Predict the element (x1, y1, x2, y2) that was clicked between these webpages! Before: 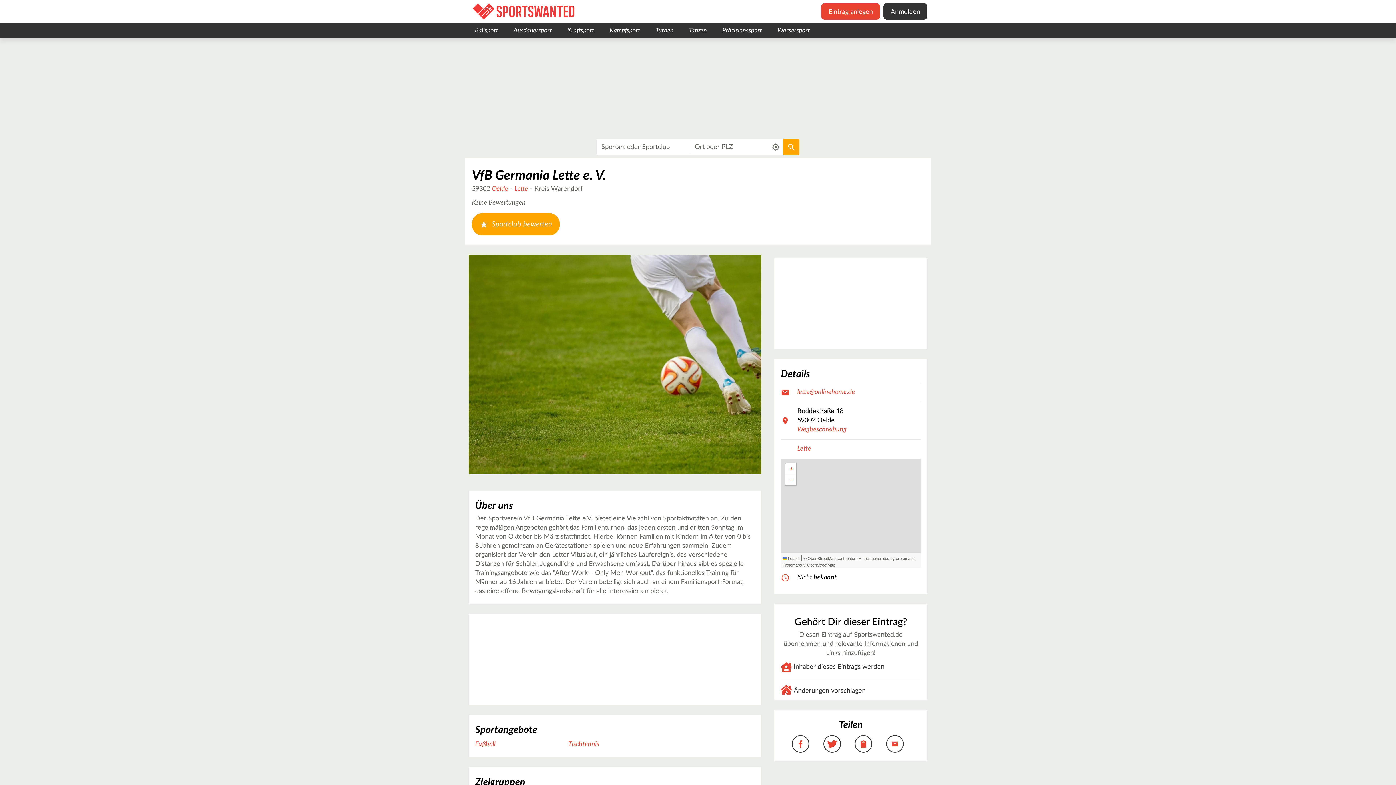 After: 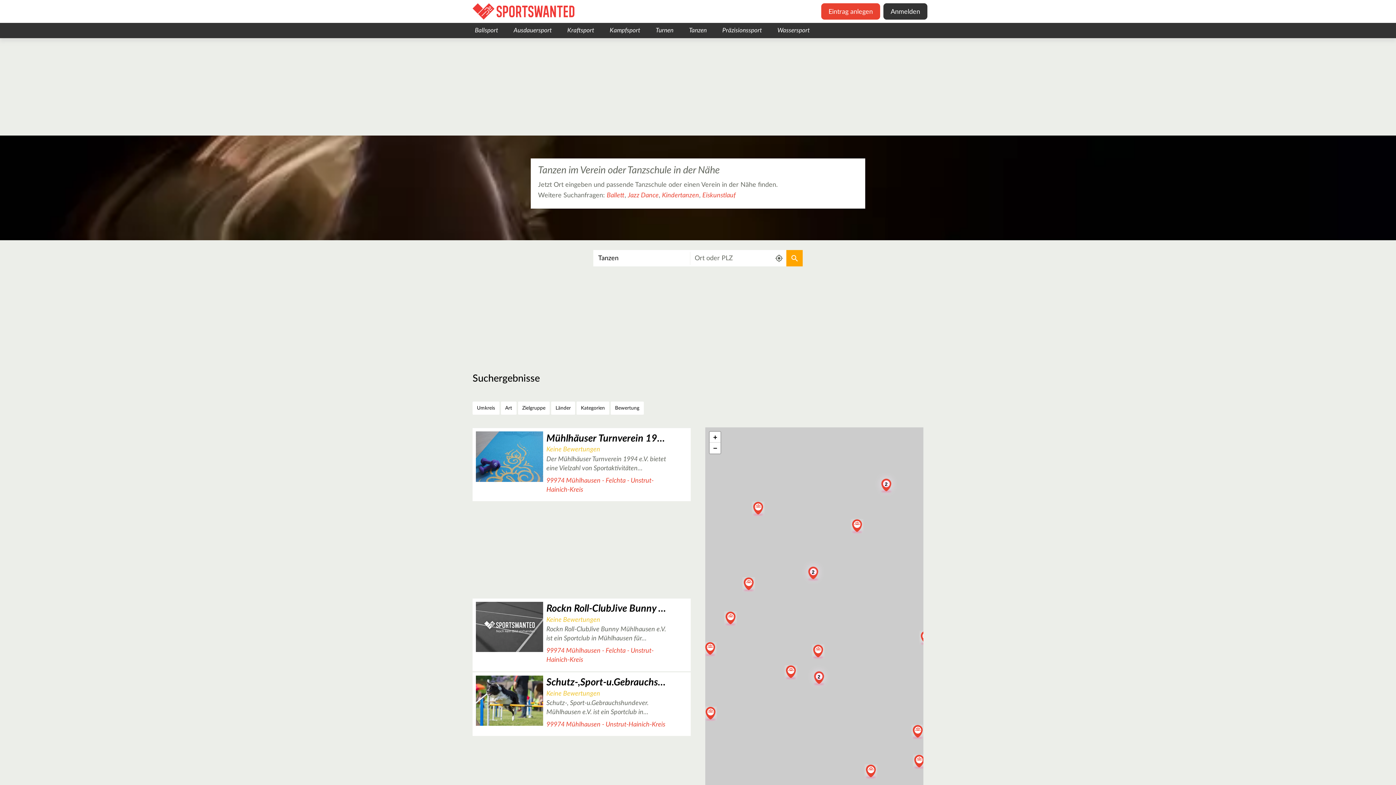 Action: label: Tanzen bbox: (689, 22, 707, 38)